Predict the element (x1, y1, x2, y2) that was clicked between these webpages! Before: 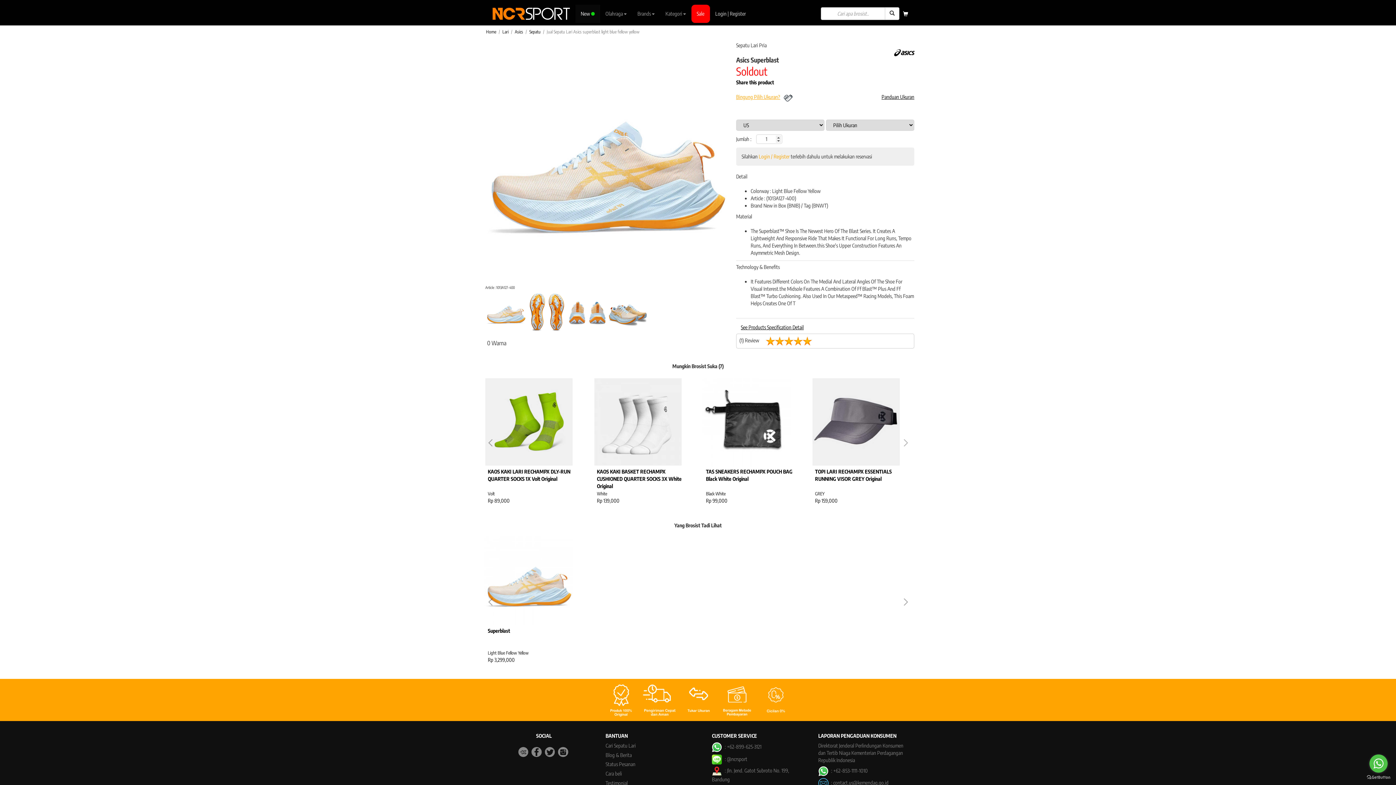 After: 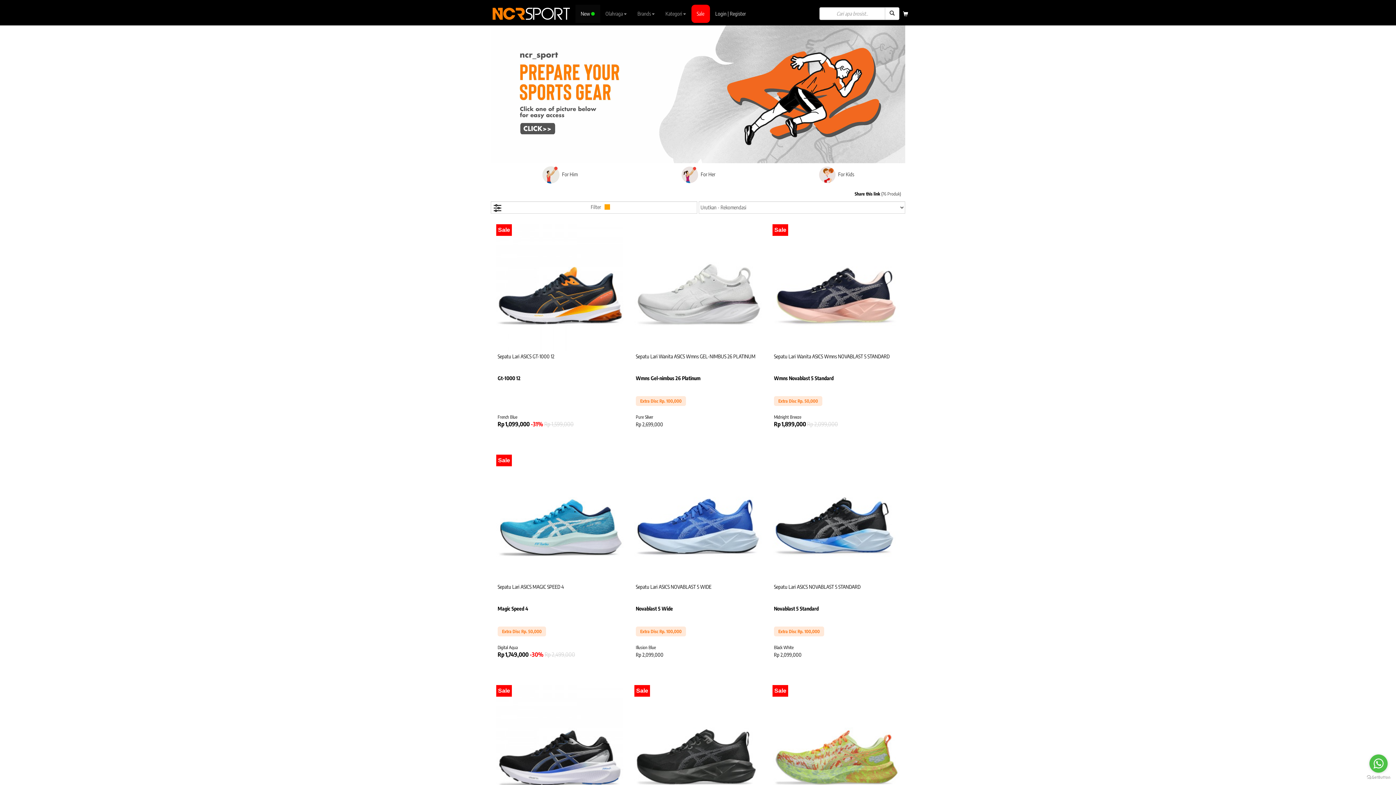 Action: bbox: (514, 28, 523, 34) label: Asics